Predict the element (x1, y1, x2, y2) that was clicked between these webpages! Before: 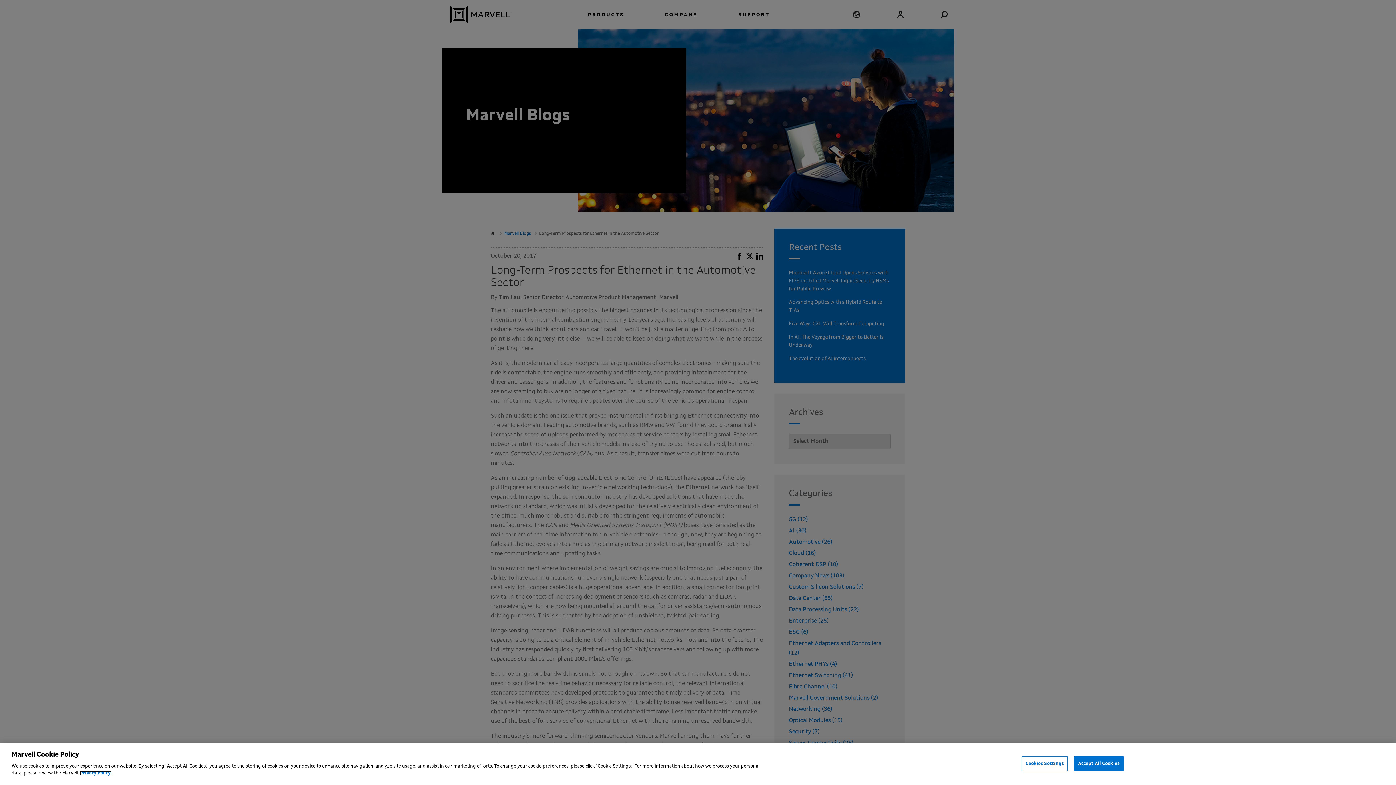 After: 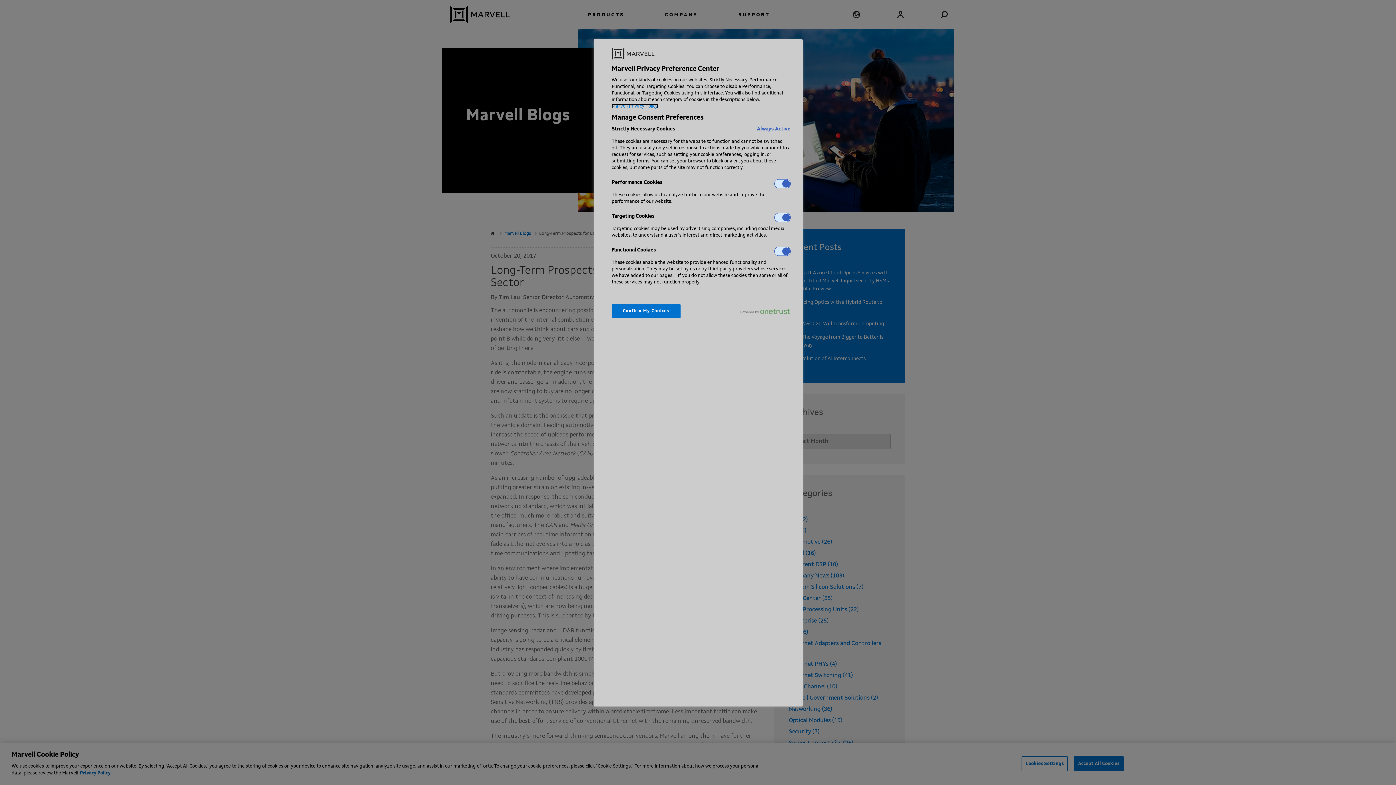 Action: bbox: (1021, 756, 1068, 771) label: Cookies Settings